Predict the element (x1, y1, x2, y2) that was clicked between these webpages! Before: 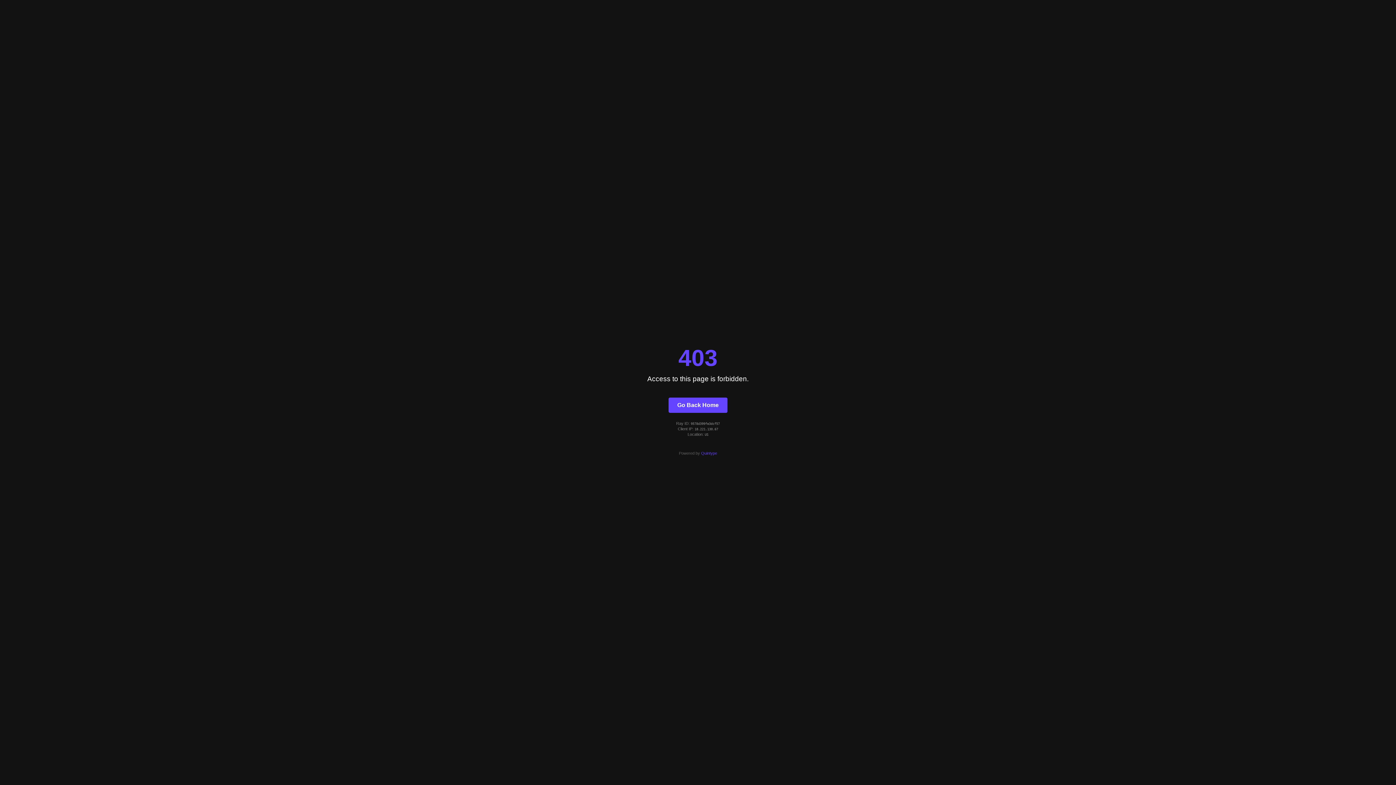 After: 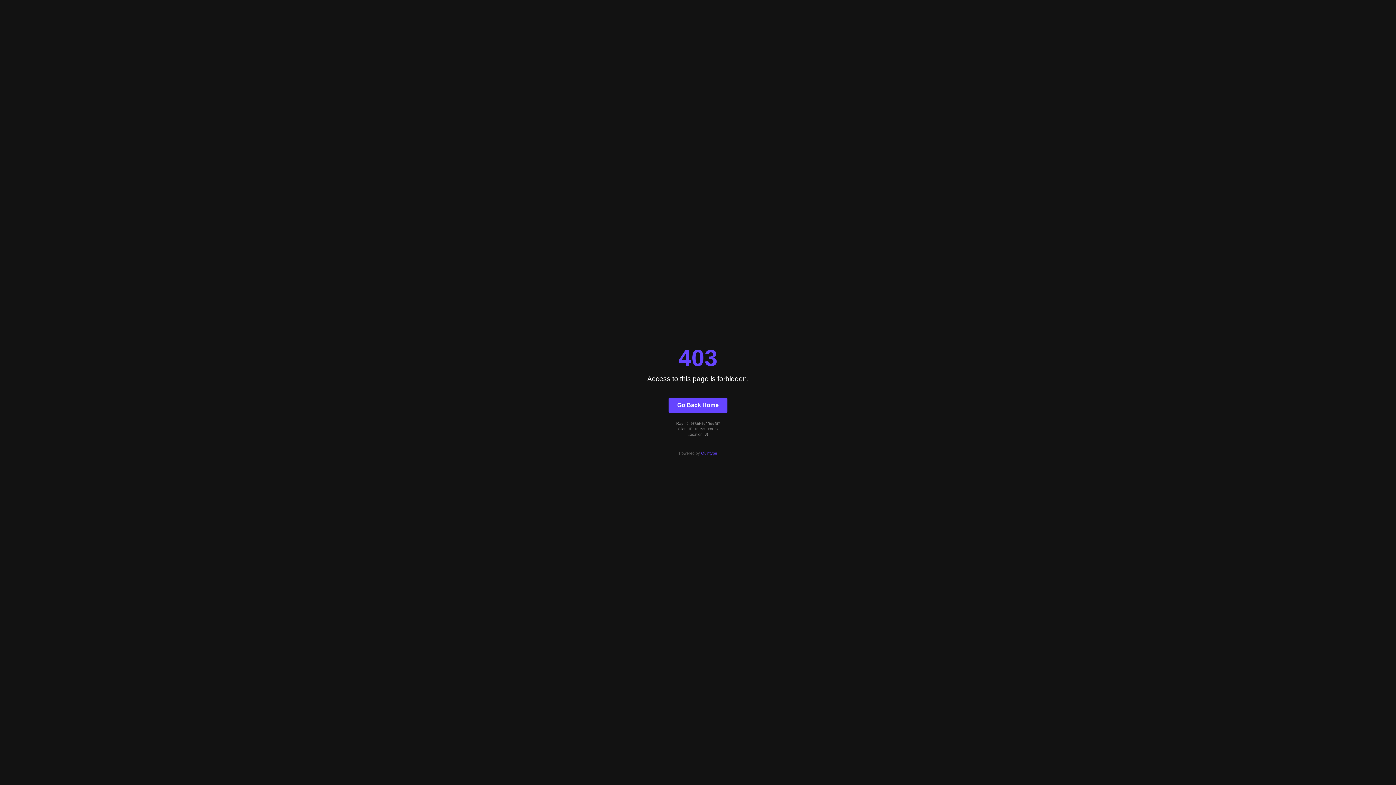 Action: bbox: (668, 397, 727, 412) label: Go Back Home